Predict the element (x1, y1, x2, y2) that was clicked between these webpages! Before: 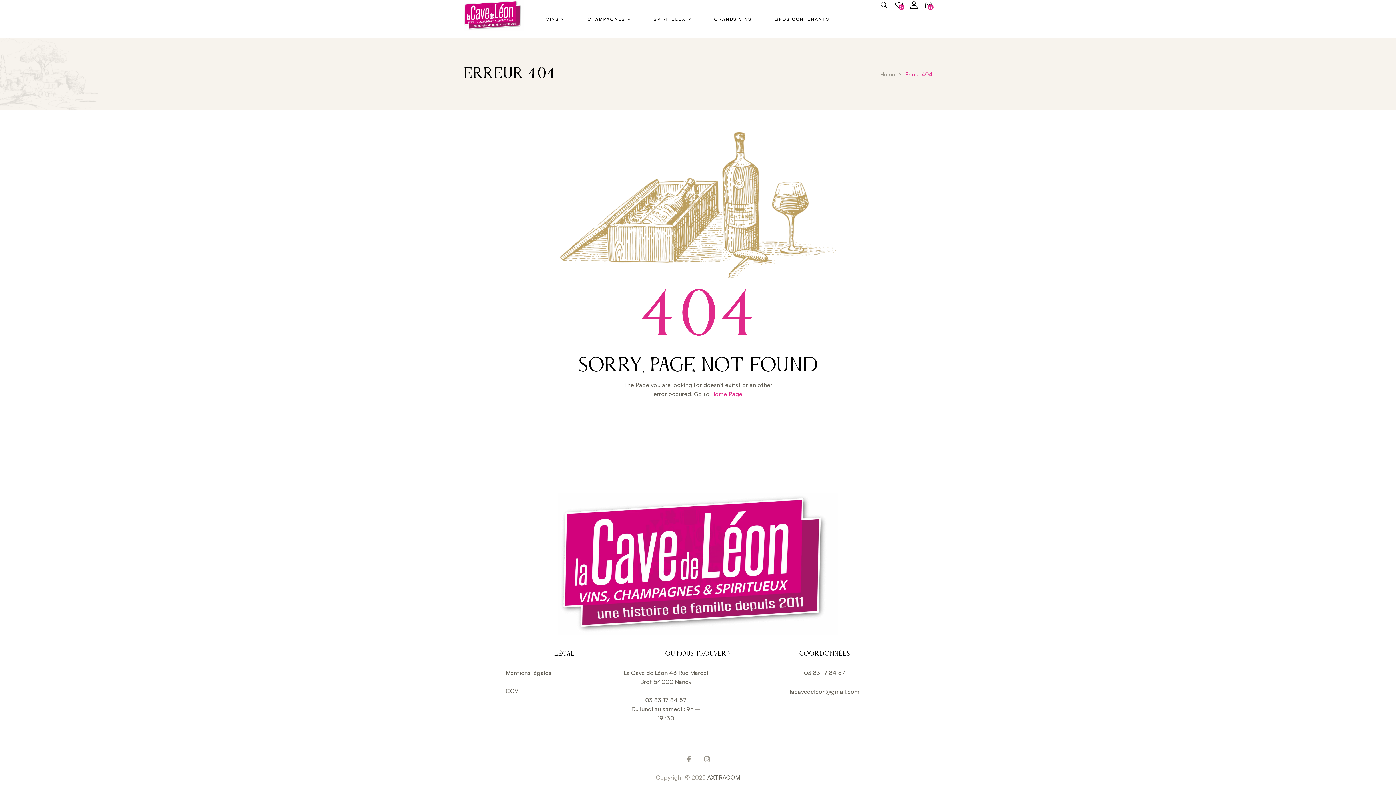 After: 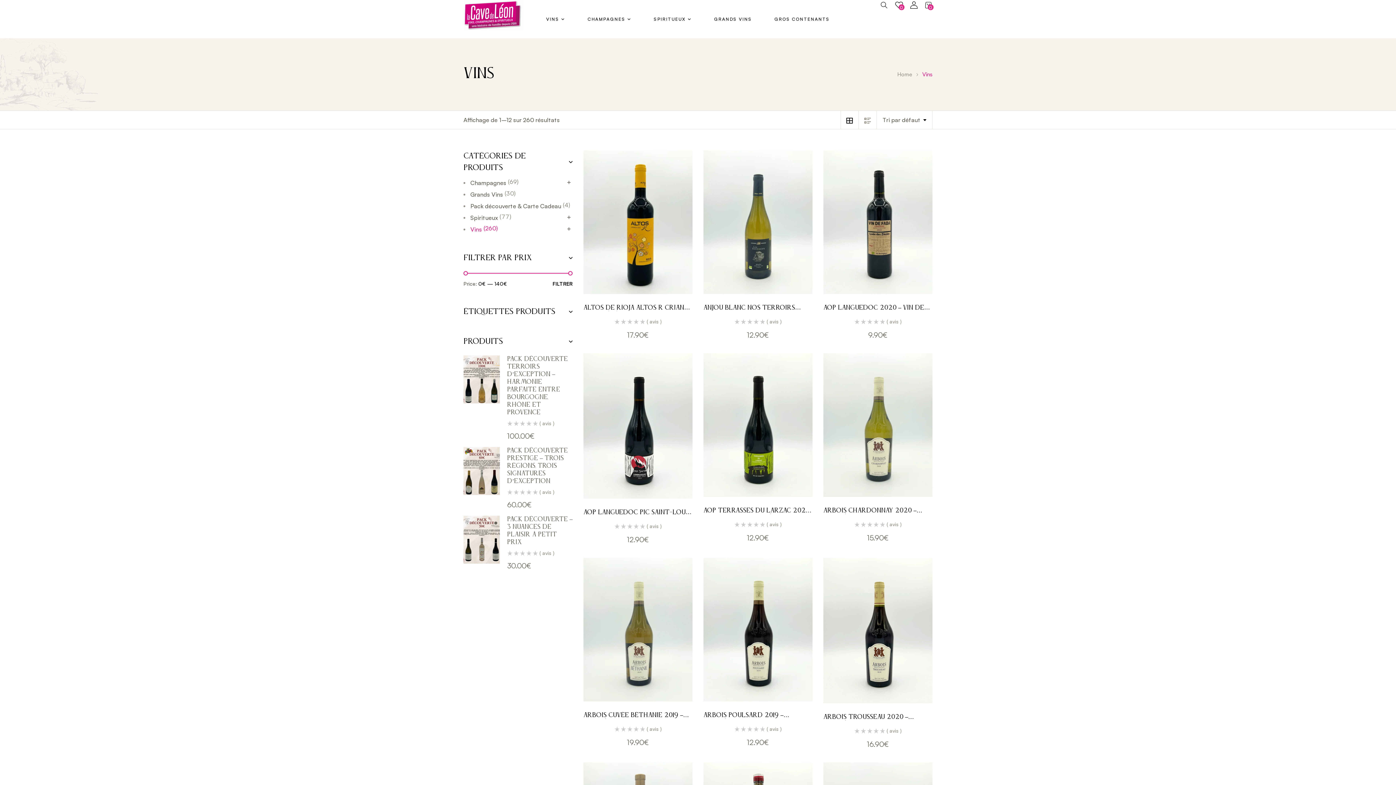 Action: label: VINS bbox: (546, 0, 565, 38)